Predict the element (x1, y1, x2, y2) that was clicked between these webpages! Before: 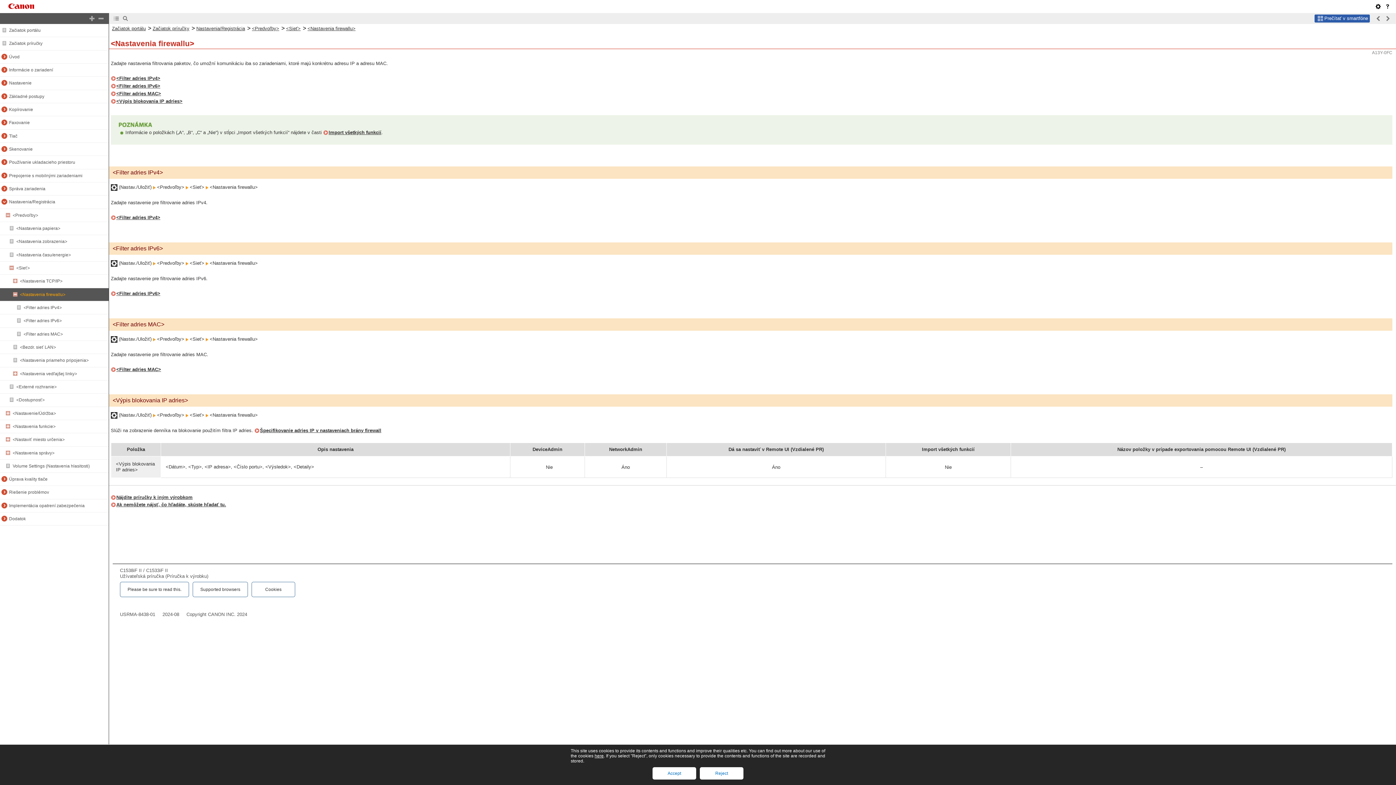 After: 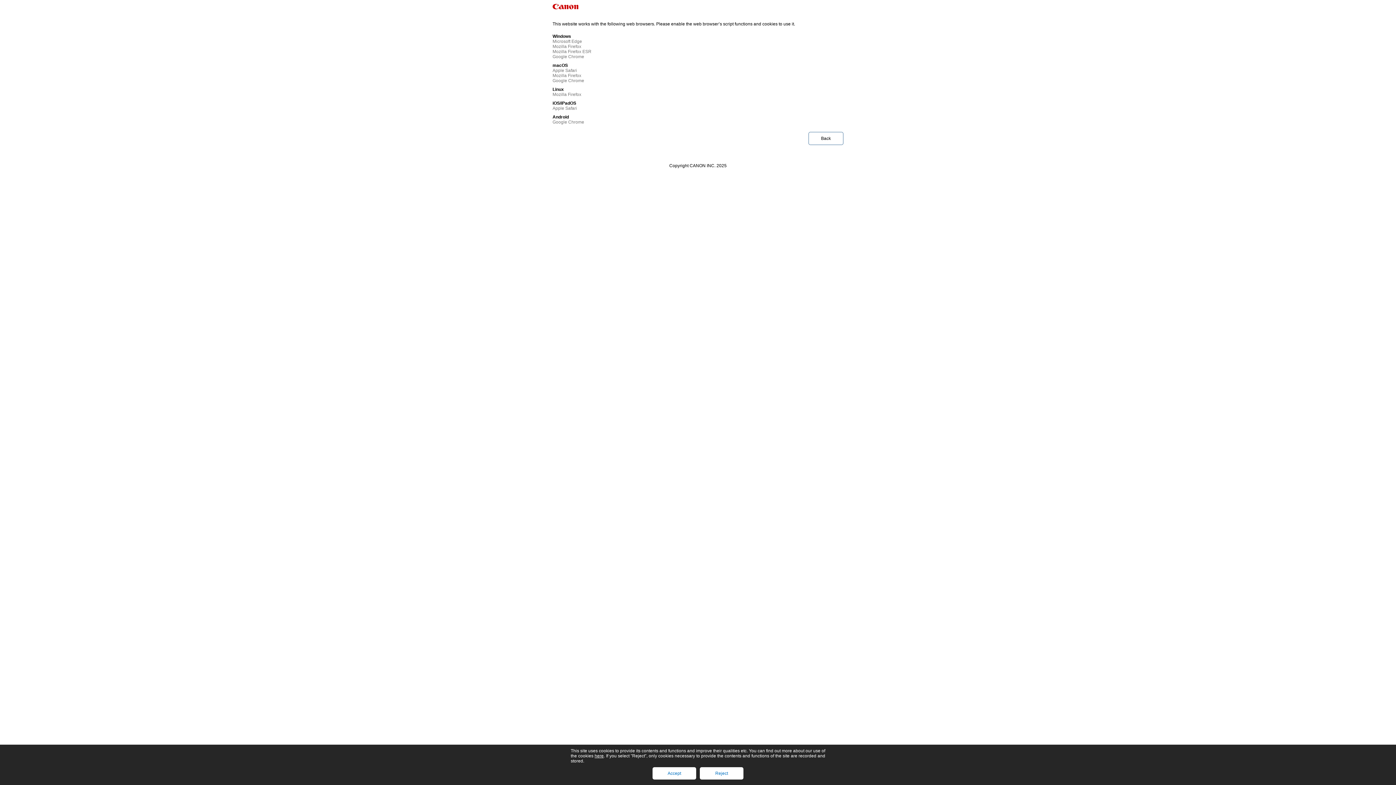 Action: label: Supported browsers bbox: (192, 582, 248, 597)